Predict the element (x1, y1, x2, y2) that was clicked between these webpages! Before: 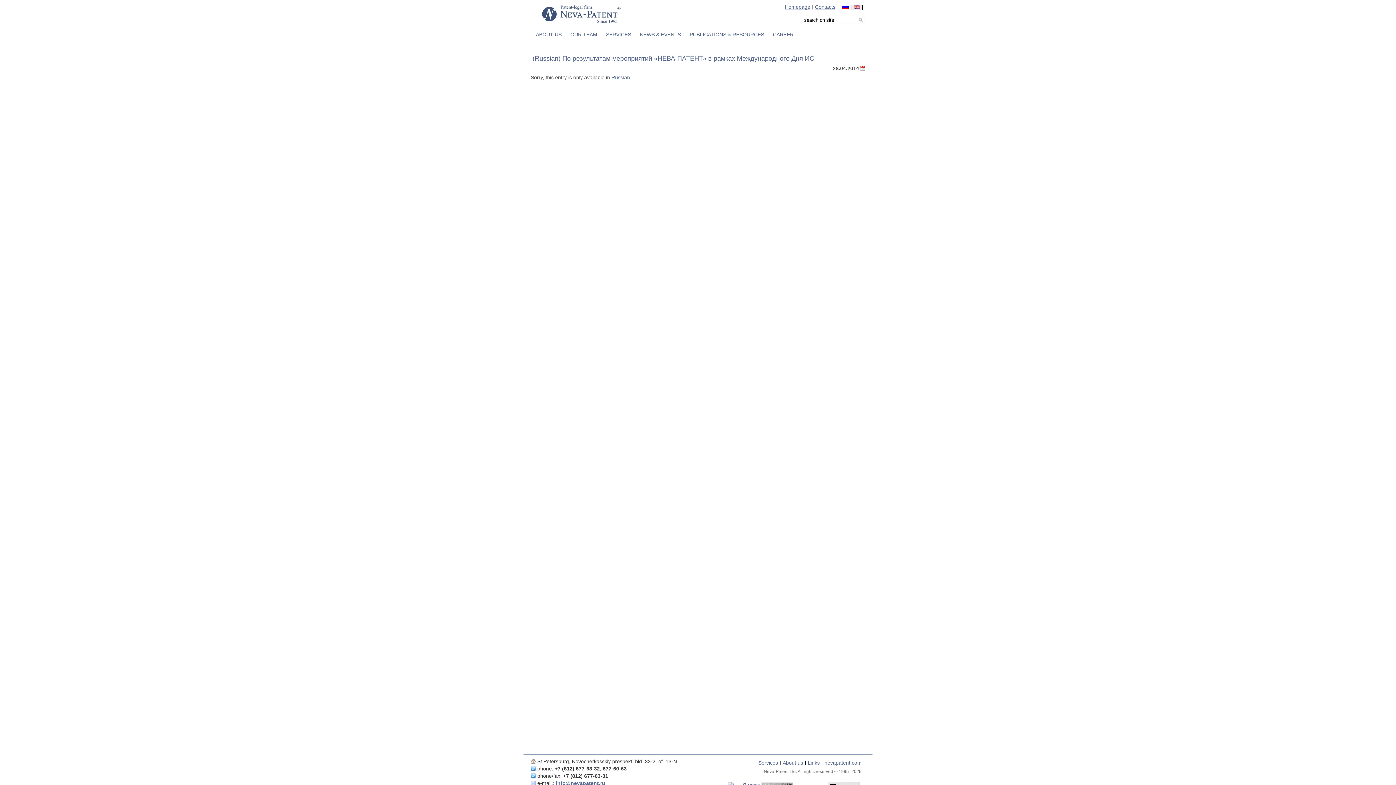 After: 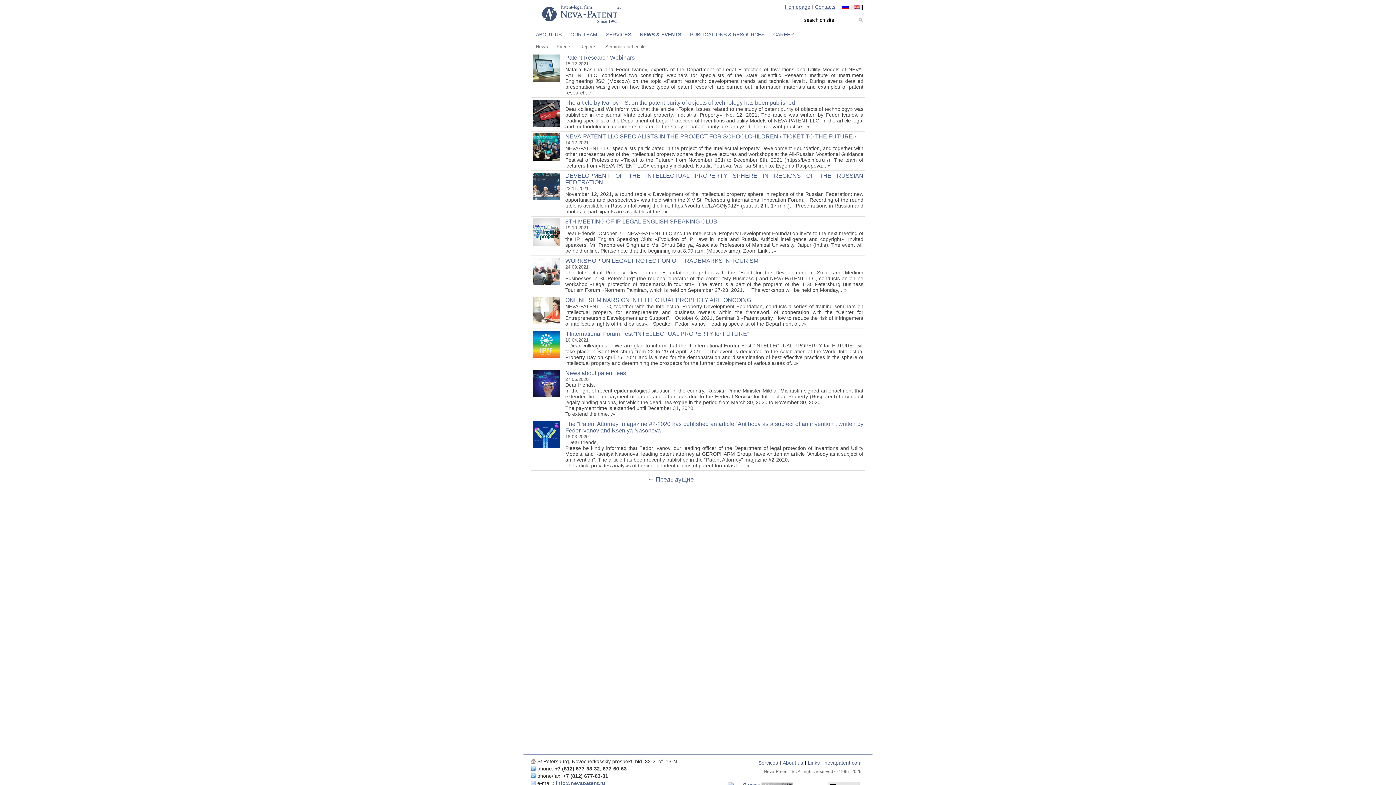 Action: label: NEWS & EVENTS bbox: (635, 28, 685, 40)